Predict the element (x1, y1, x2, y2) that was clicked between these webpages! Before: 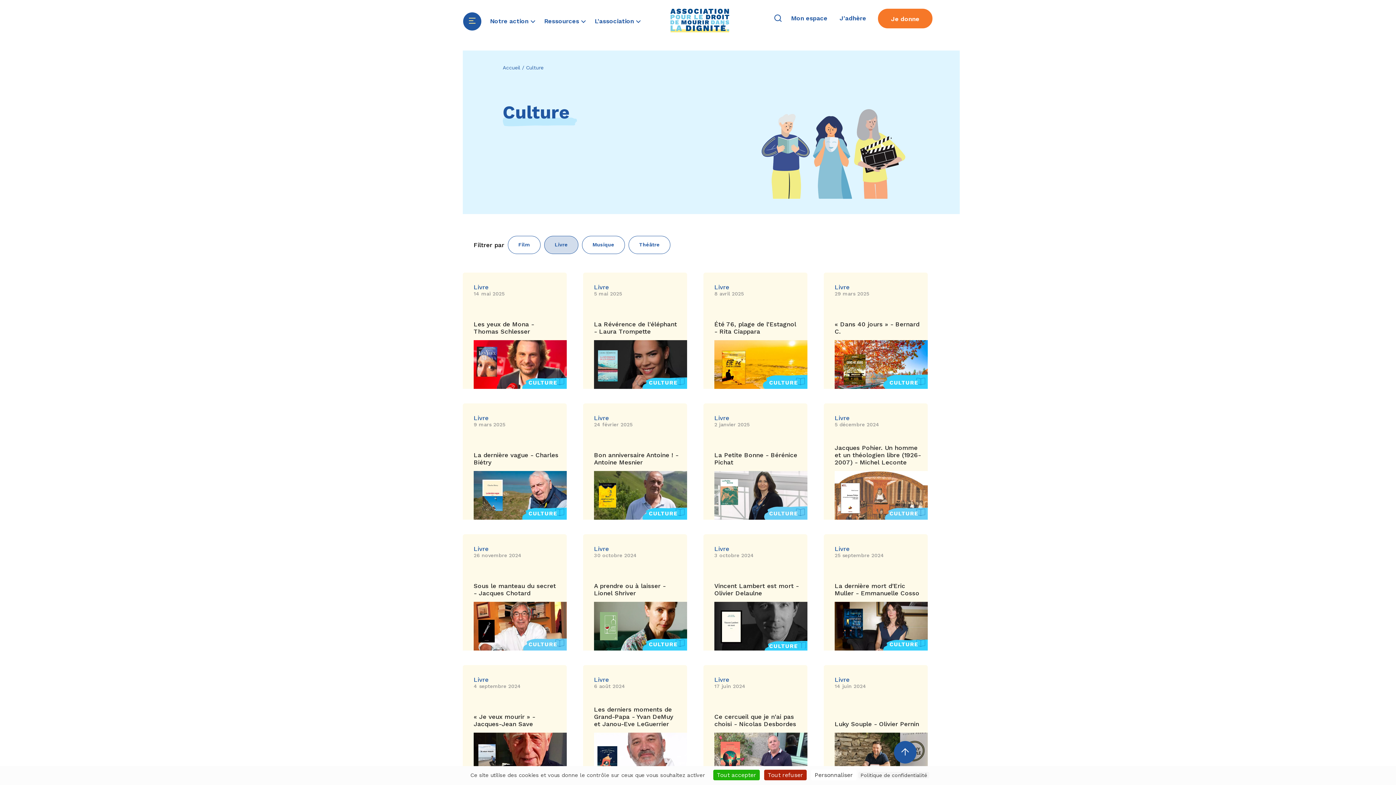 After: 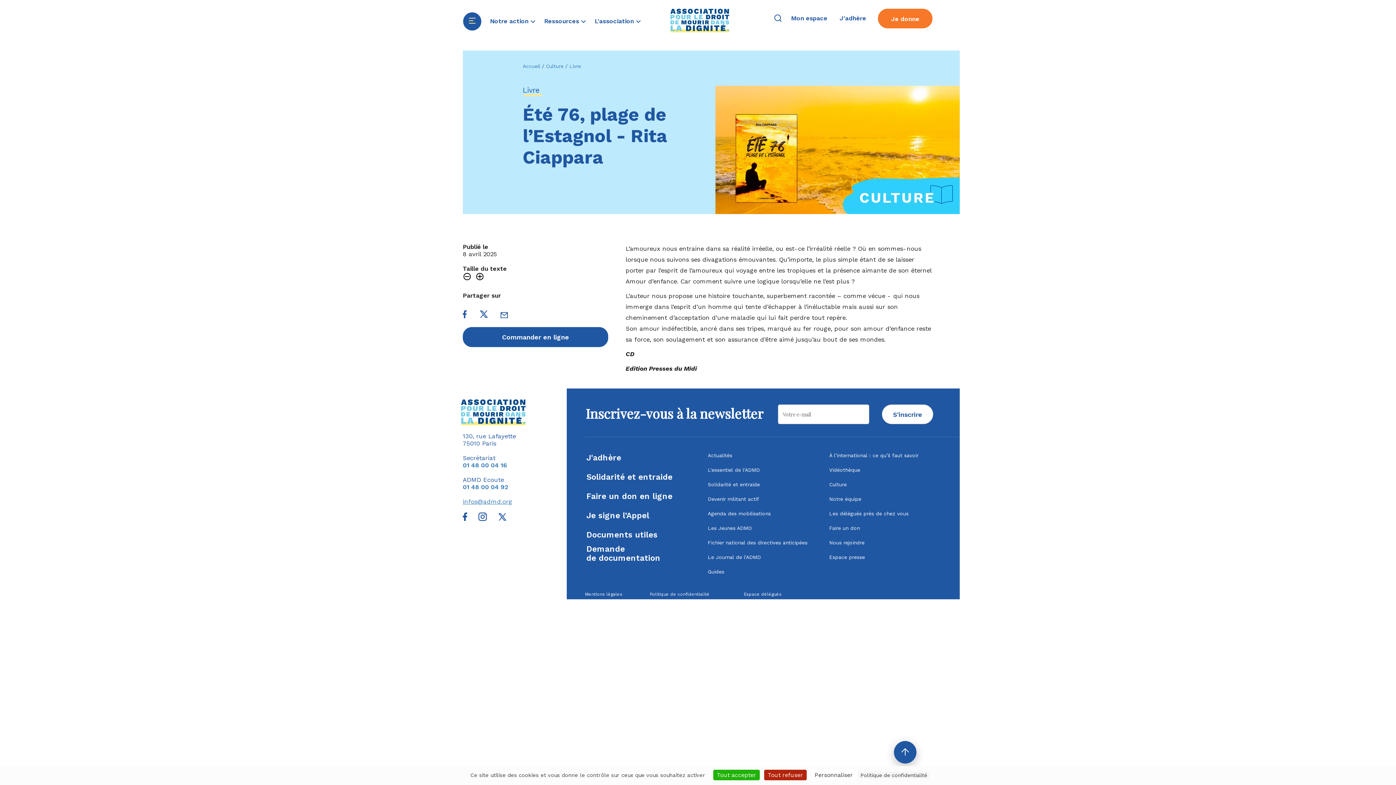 Action: bbox: (703, 272, 807, 389) label: Livre
8 avril 2025
Été 76, plage de l’Estagnol - Rita Ciappara